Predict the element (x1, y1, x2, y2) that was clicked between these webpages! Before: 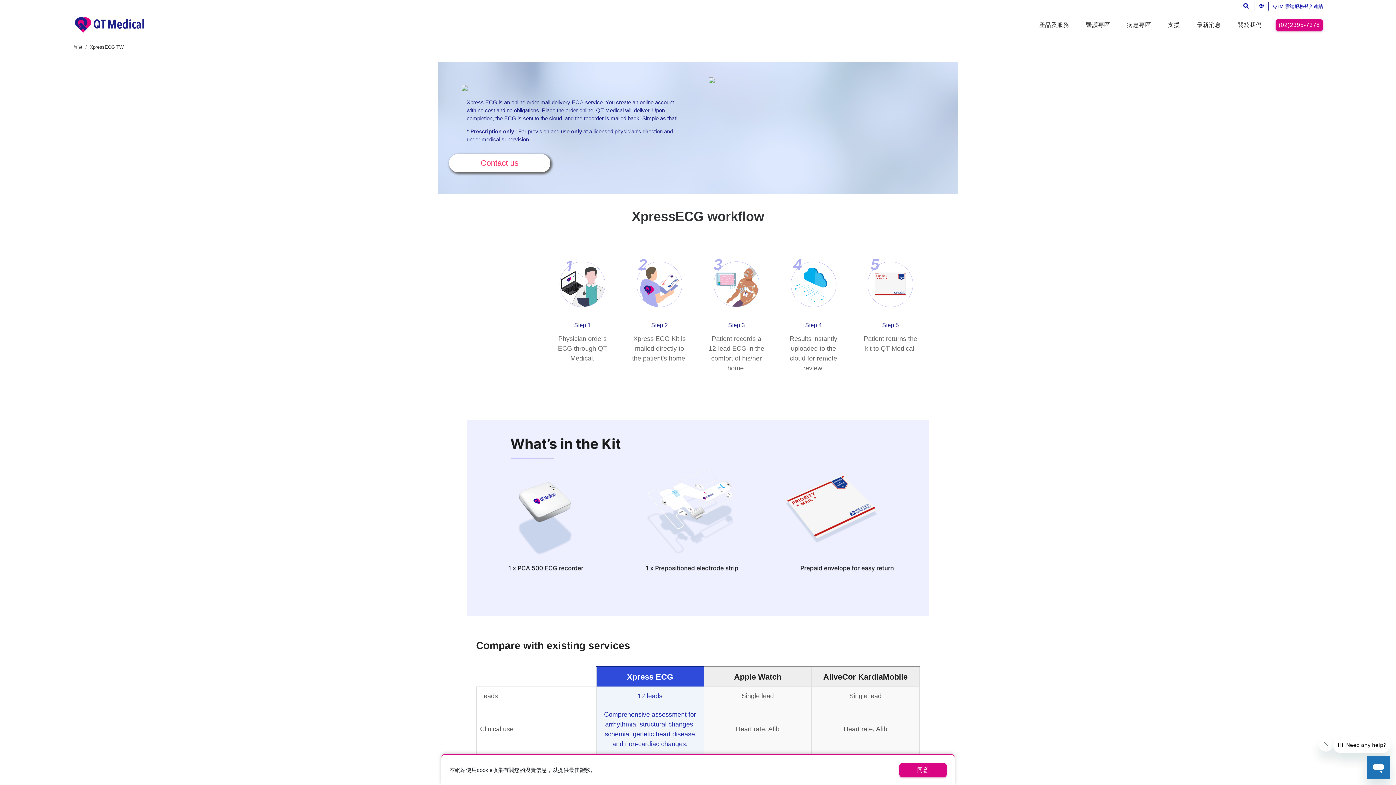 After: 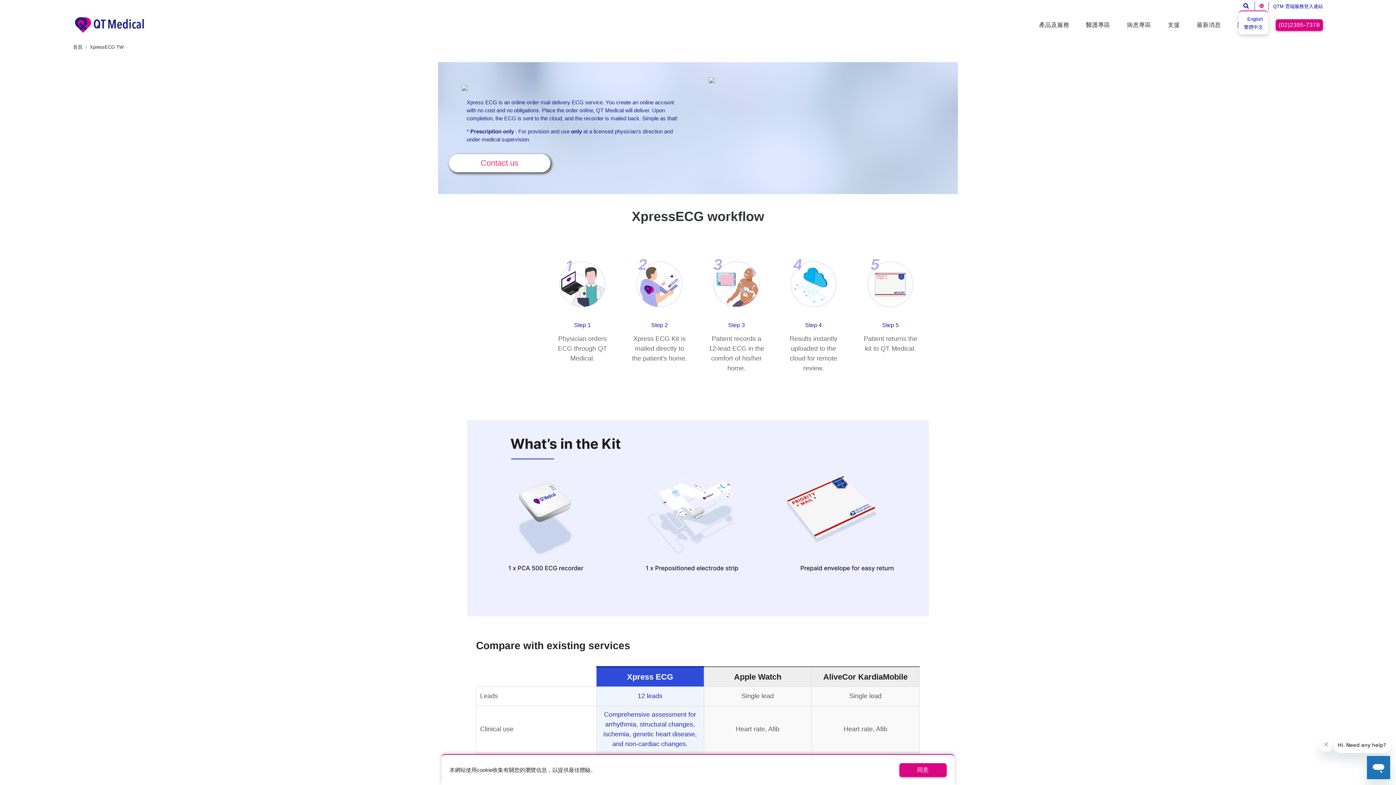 Action: bbox: (1259, 1, 1268, 10)